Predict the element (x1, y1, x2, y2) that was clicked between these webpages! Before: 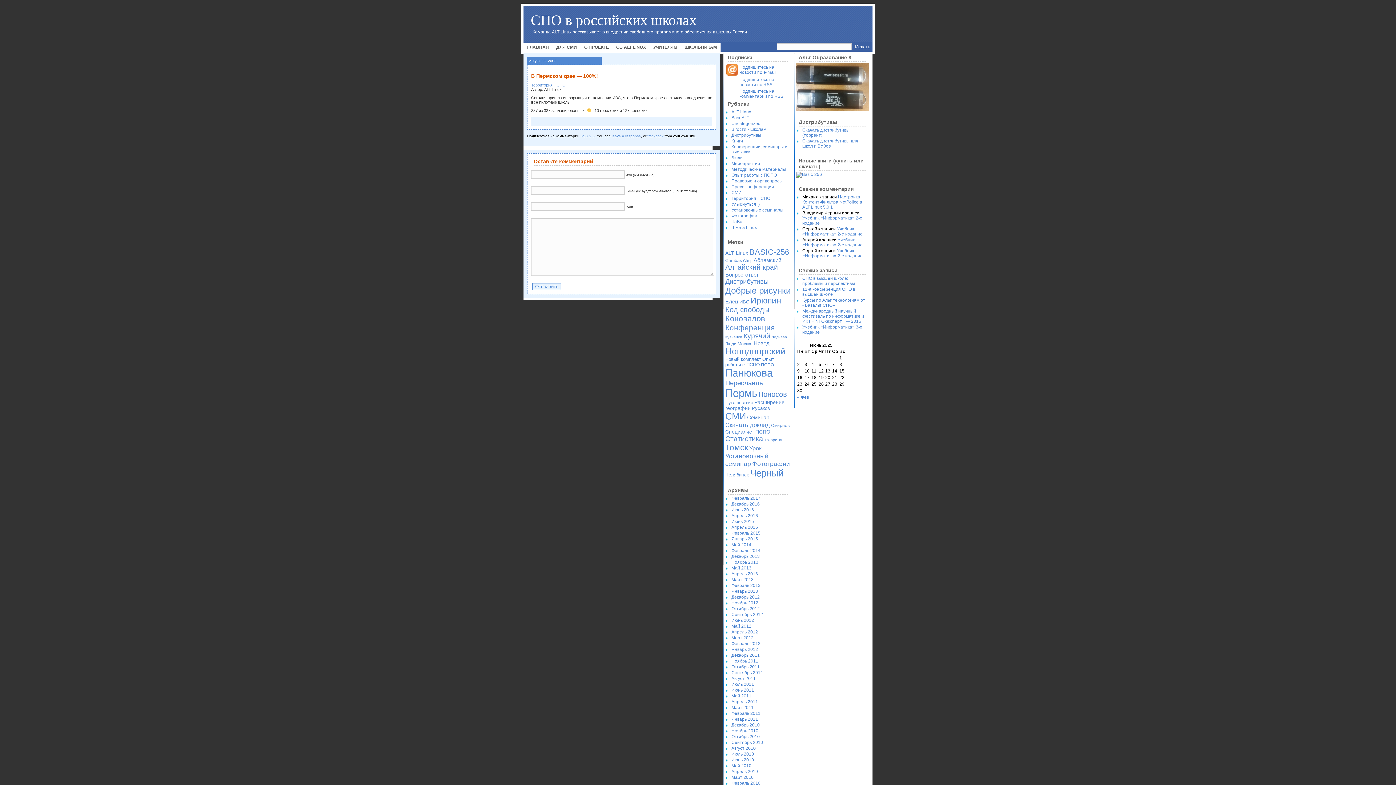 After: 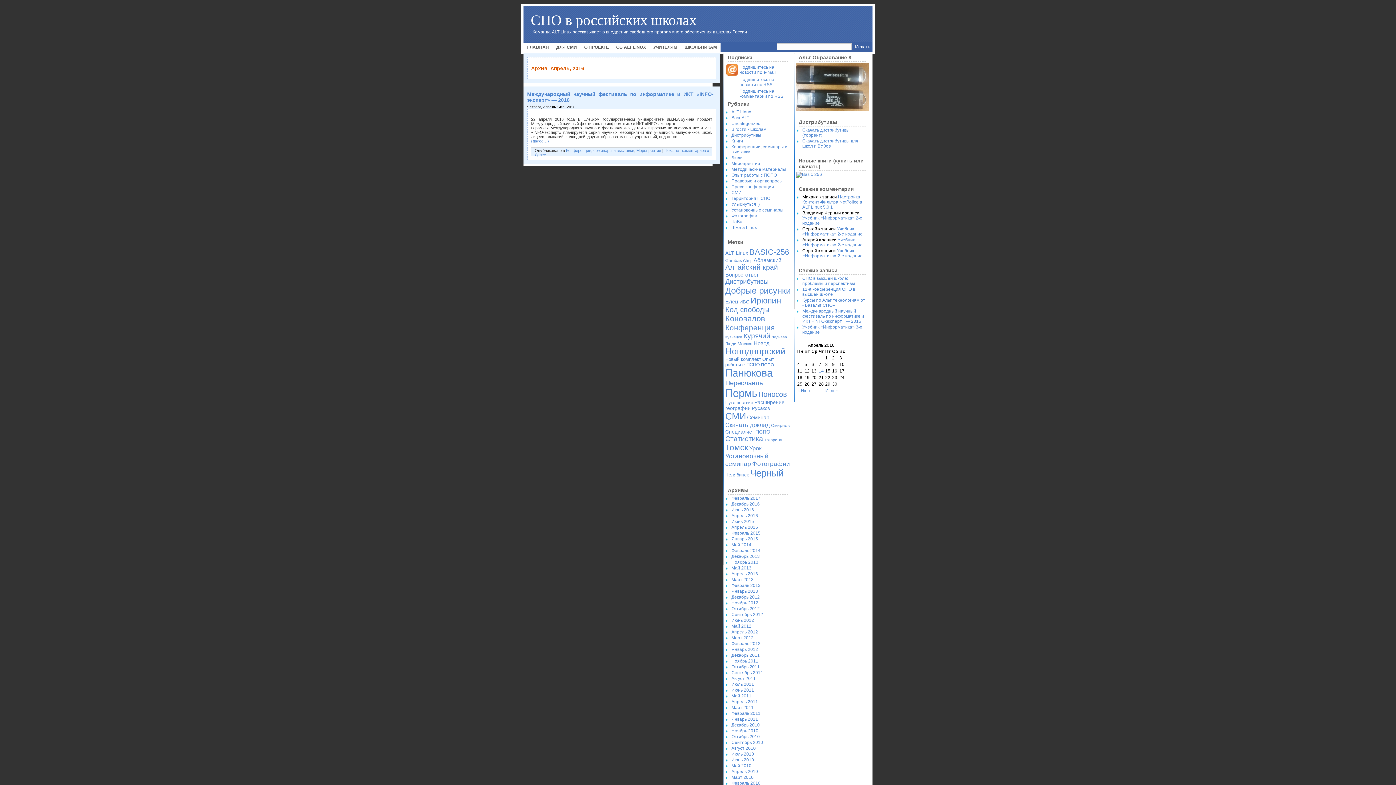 Action: bbox: (731, 513, 758, 518) label: Апрель 2016